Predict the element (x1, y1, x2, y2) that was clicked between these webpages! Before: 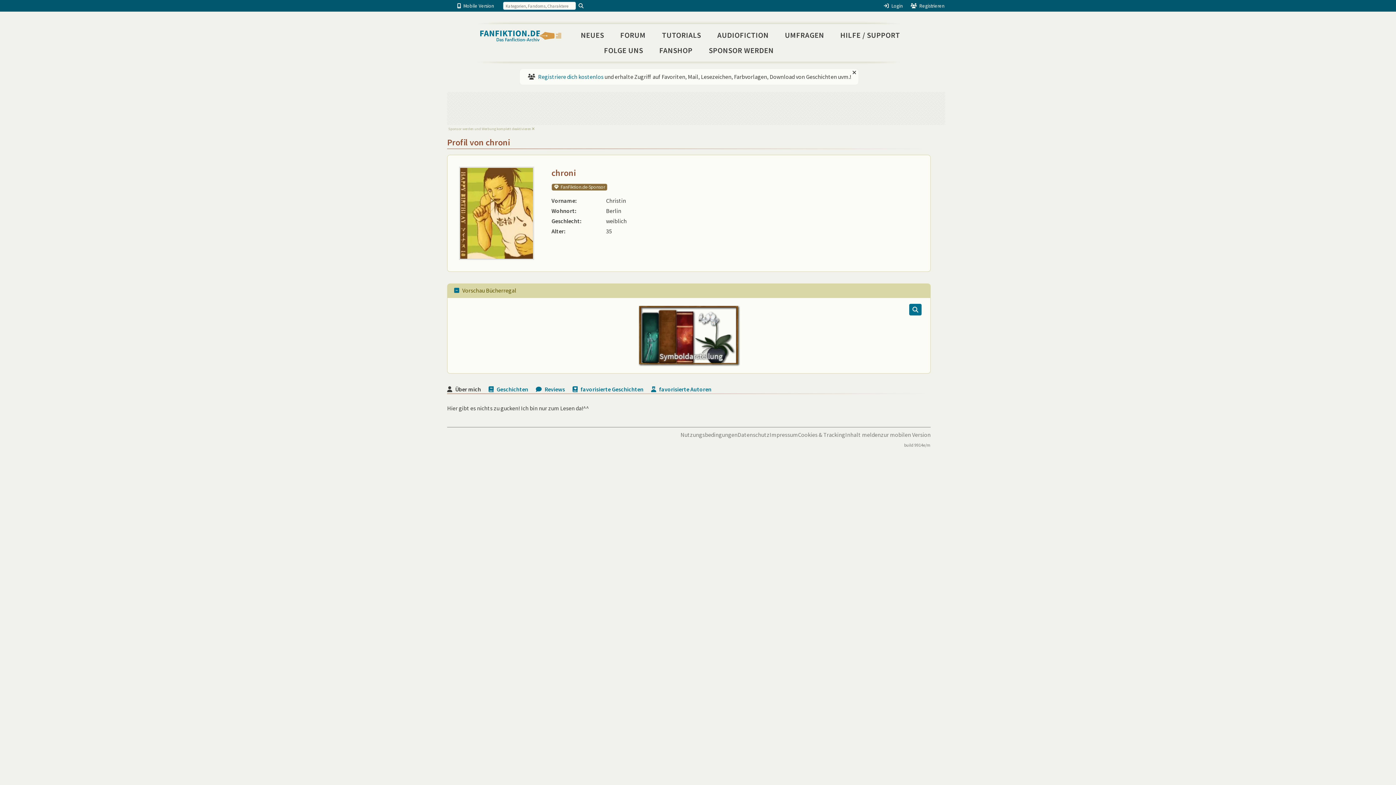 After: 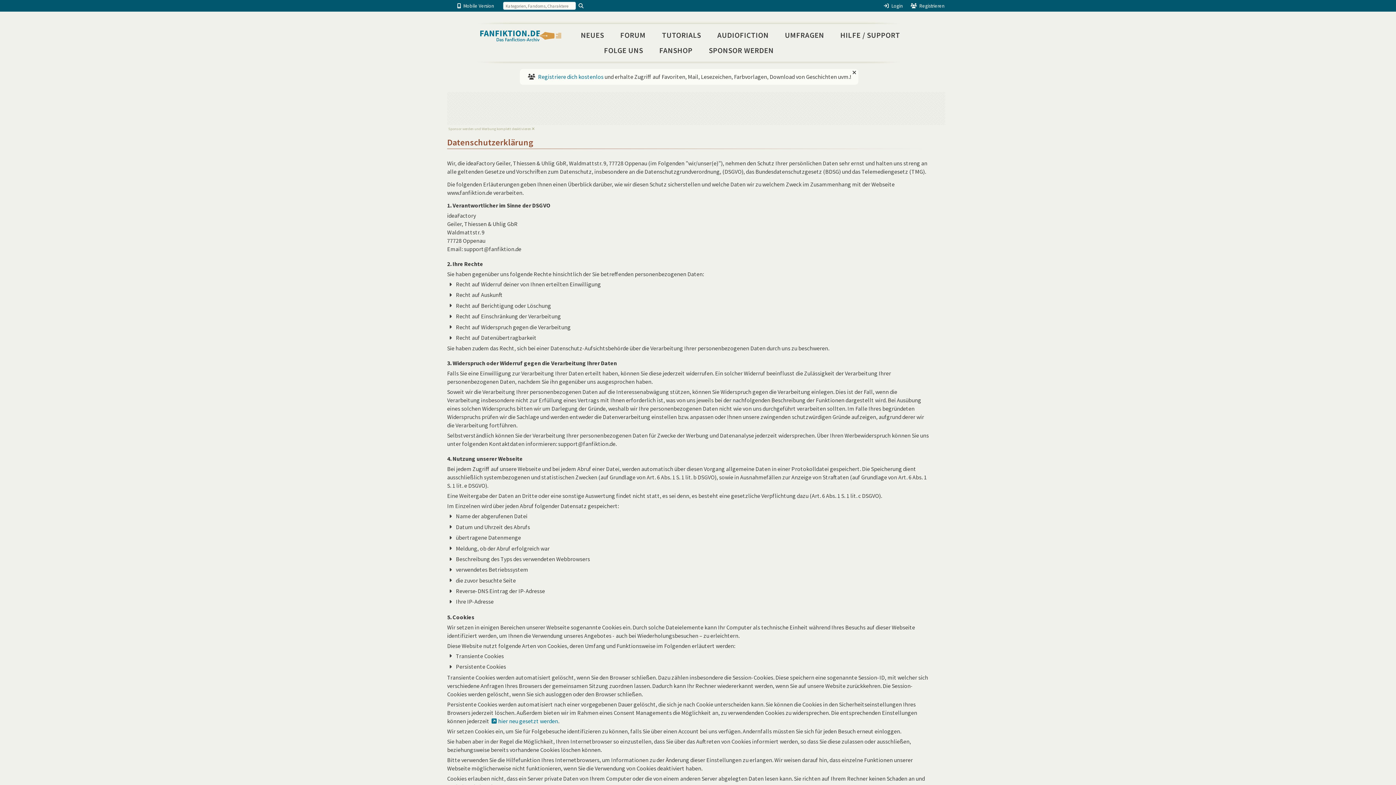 Action: label: Datenschutz bbox: (737, 432, 769, 438)